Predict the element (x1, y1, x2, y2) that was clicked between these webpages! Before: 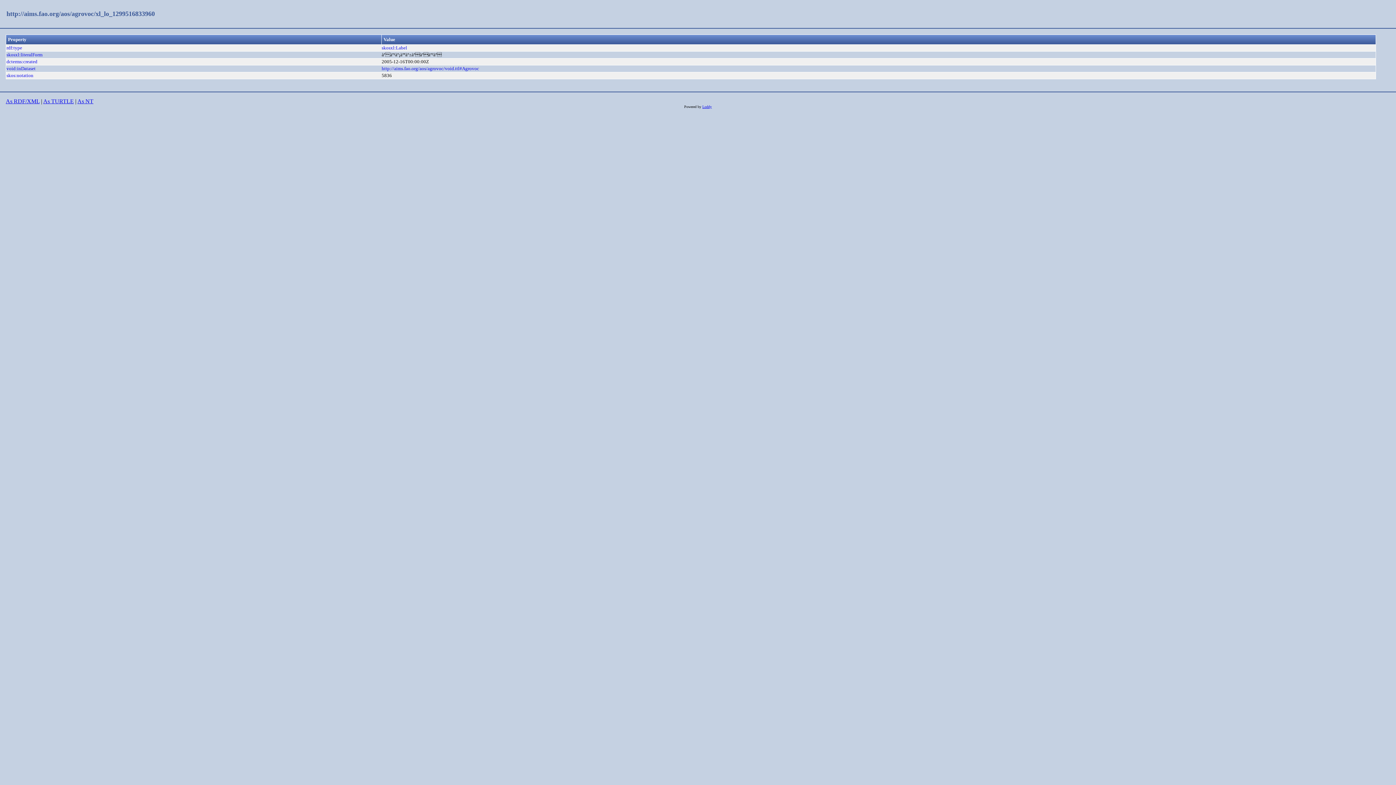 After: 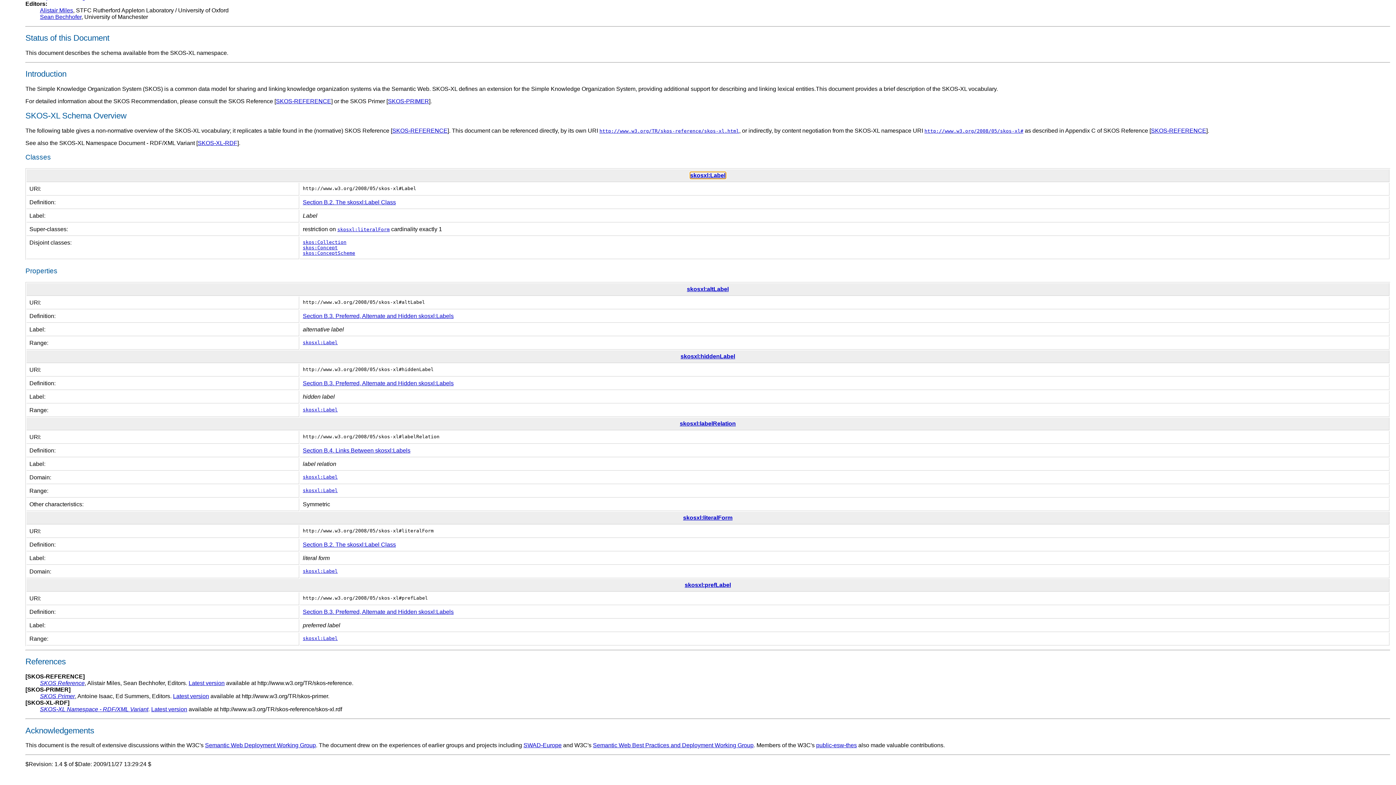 Action: label: skosxl:Label bbox: (381, 45, 407, 50)